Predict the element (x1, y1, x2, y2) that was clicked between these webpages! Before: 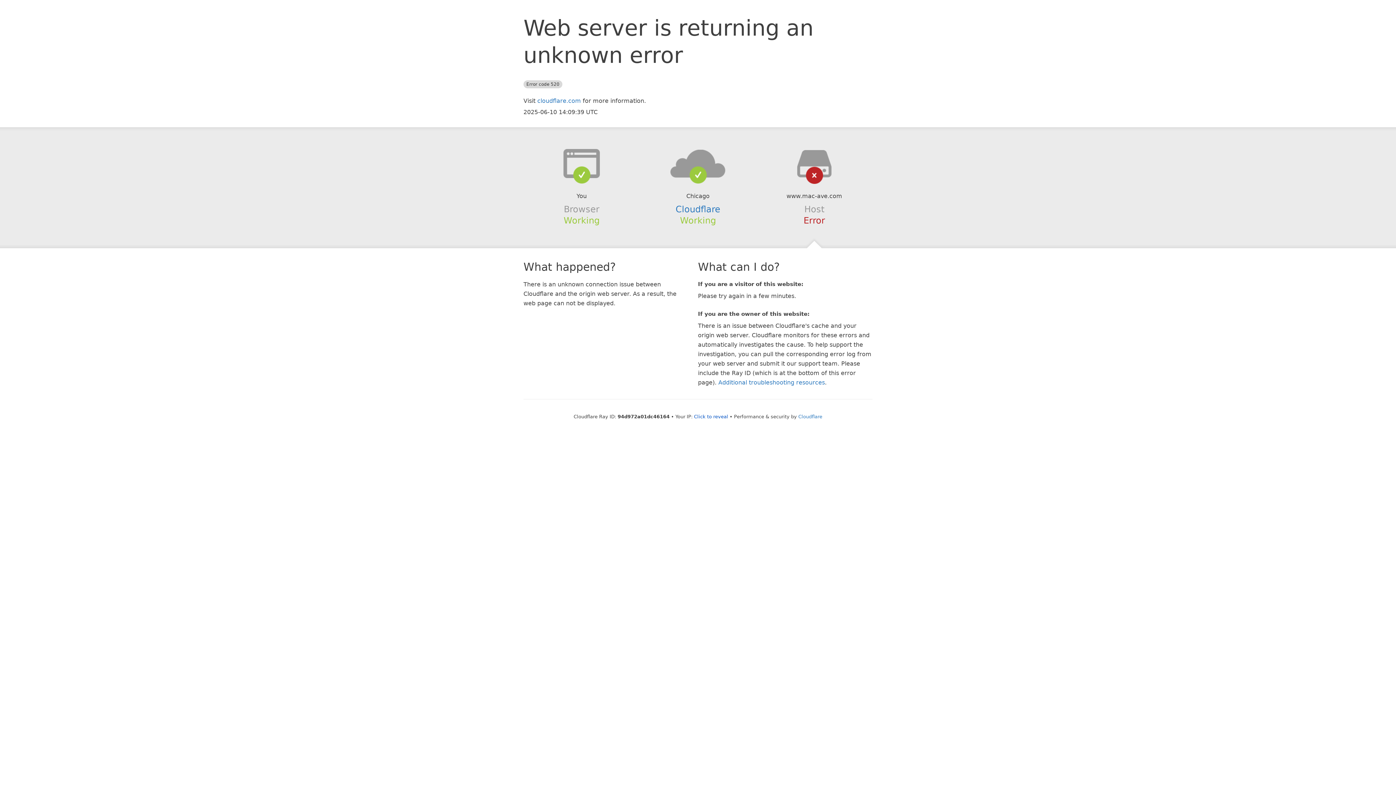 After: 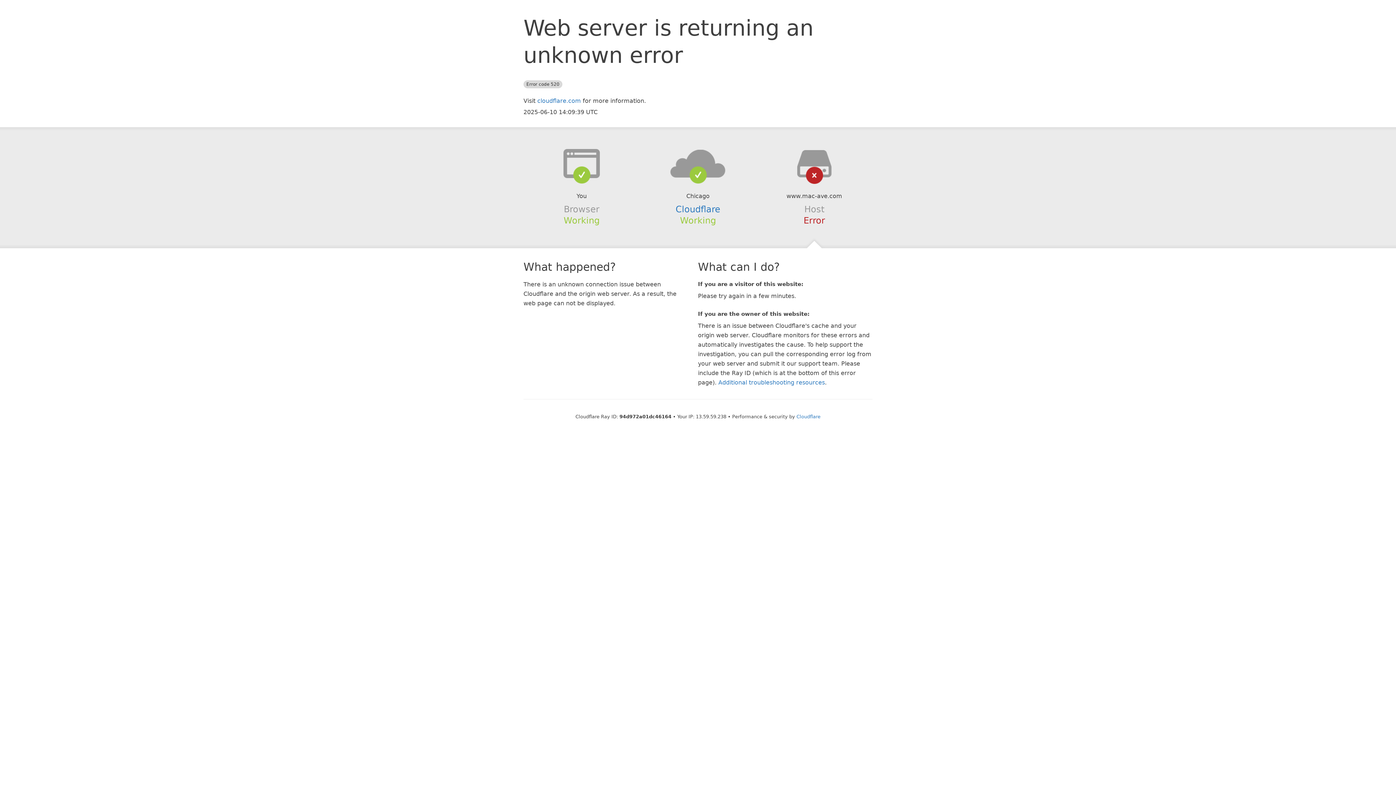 Action: bbox: (694, 414, 728, 419) label: Click to reveal